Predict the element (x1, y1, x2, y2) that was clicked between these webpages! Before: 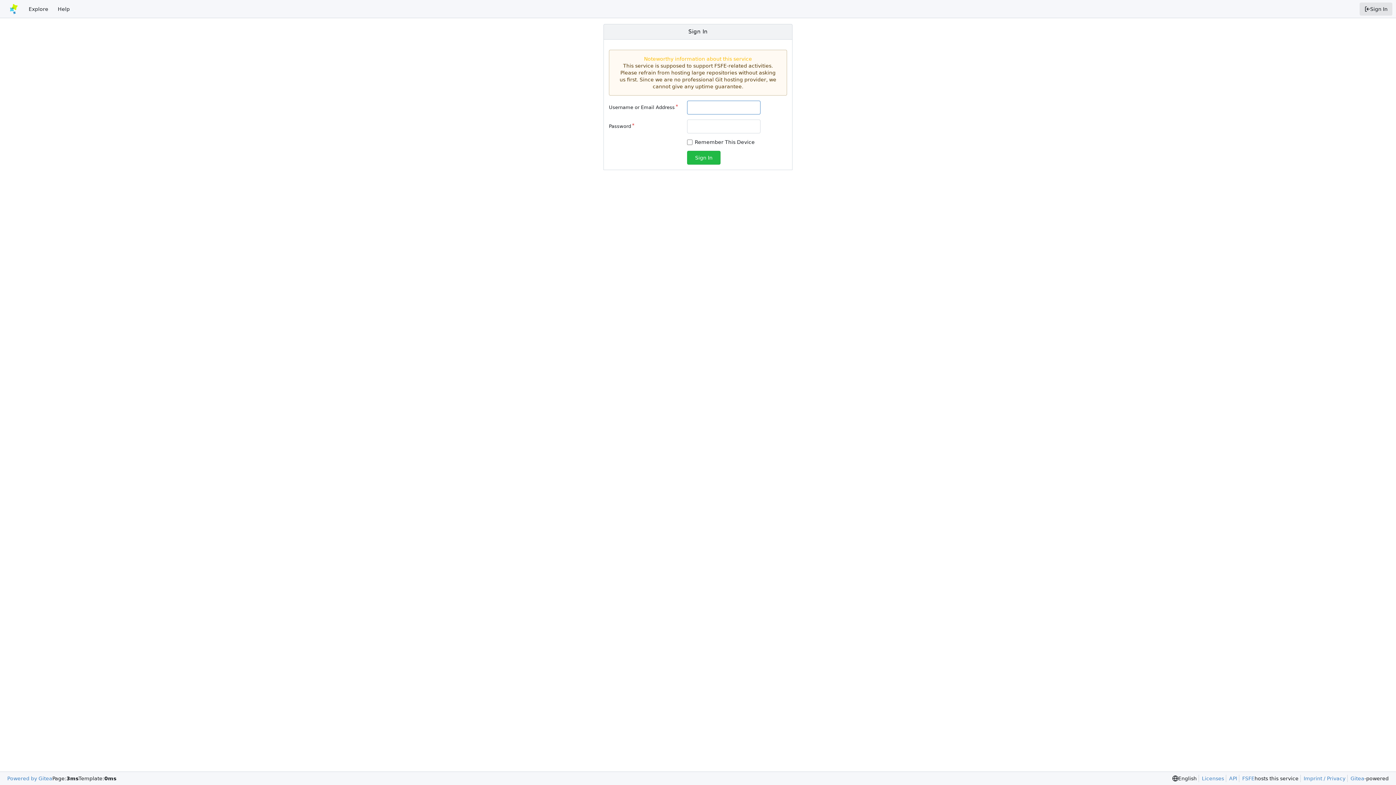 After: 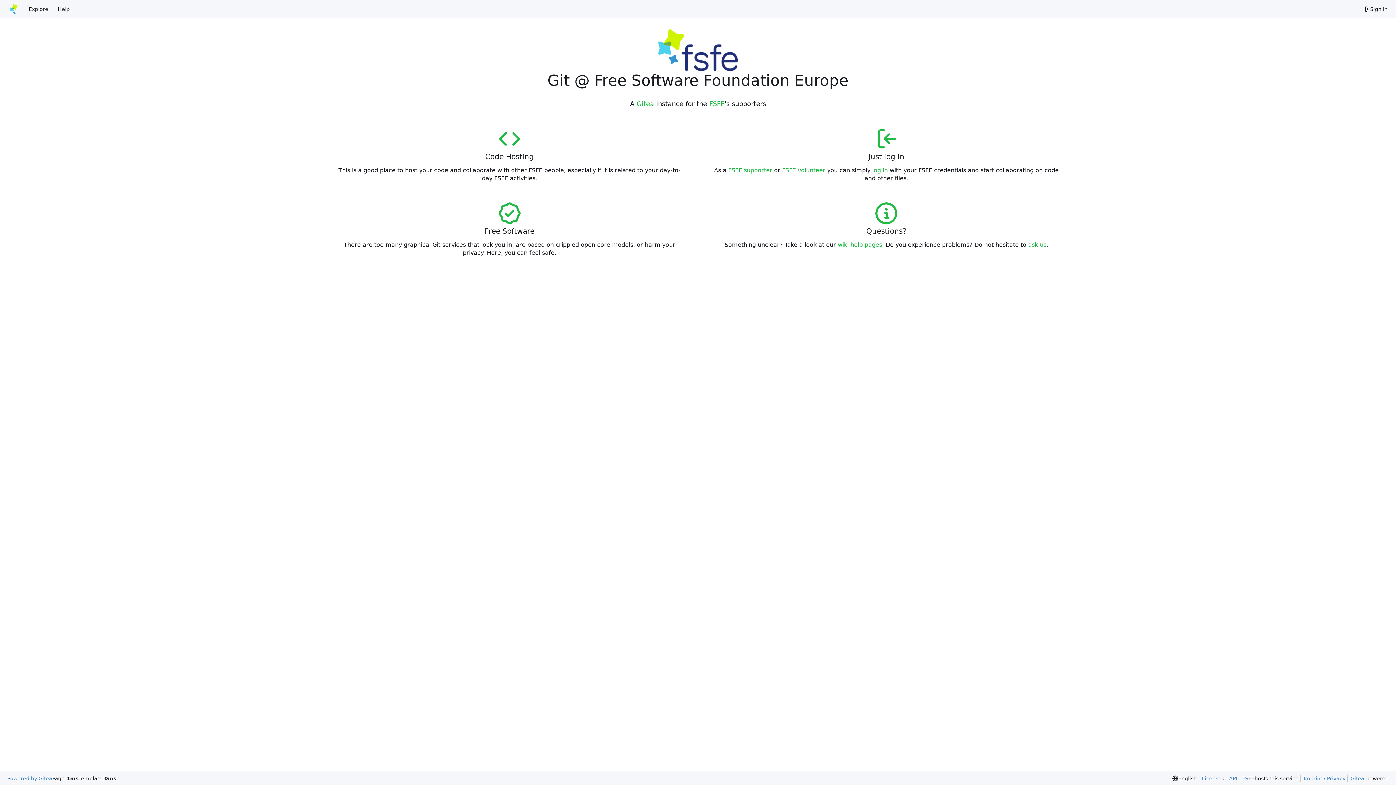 Action: label: Home bbox: (3, 2, 24, 15)